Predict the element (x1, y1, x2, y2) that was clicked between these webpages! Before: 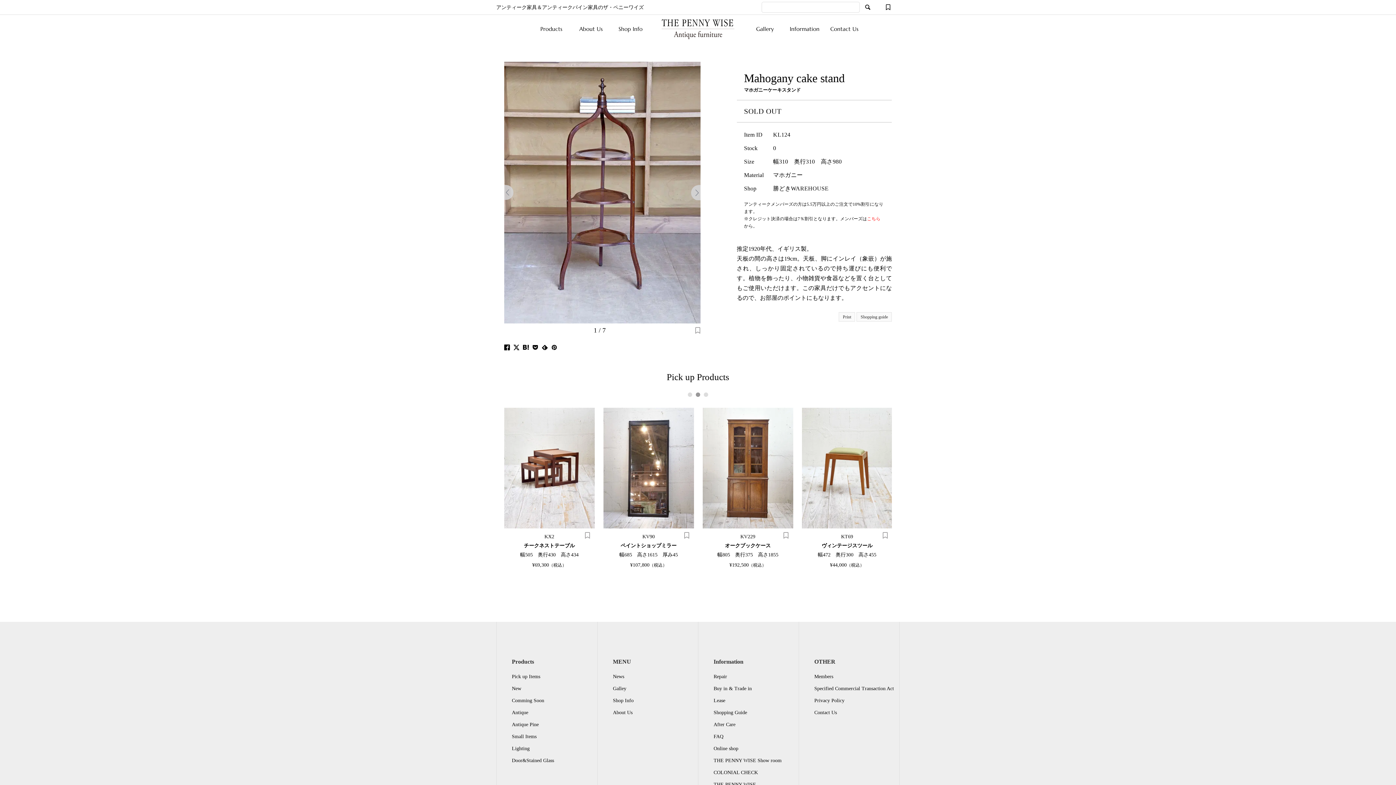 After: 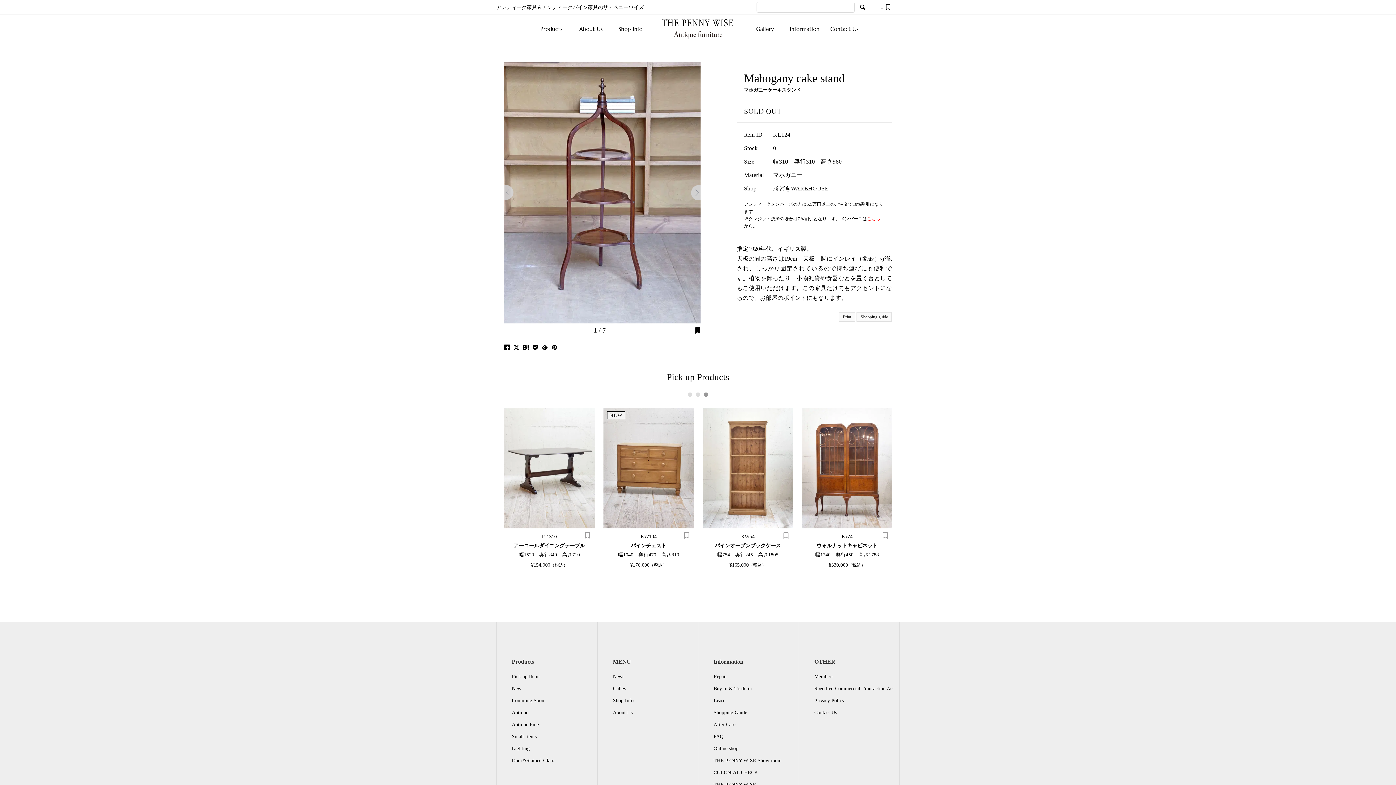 Action: bbox: (695, 327, 700, 334)